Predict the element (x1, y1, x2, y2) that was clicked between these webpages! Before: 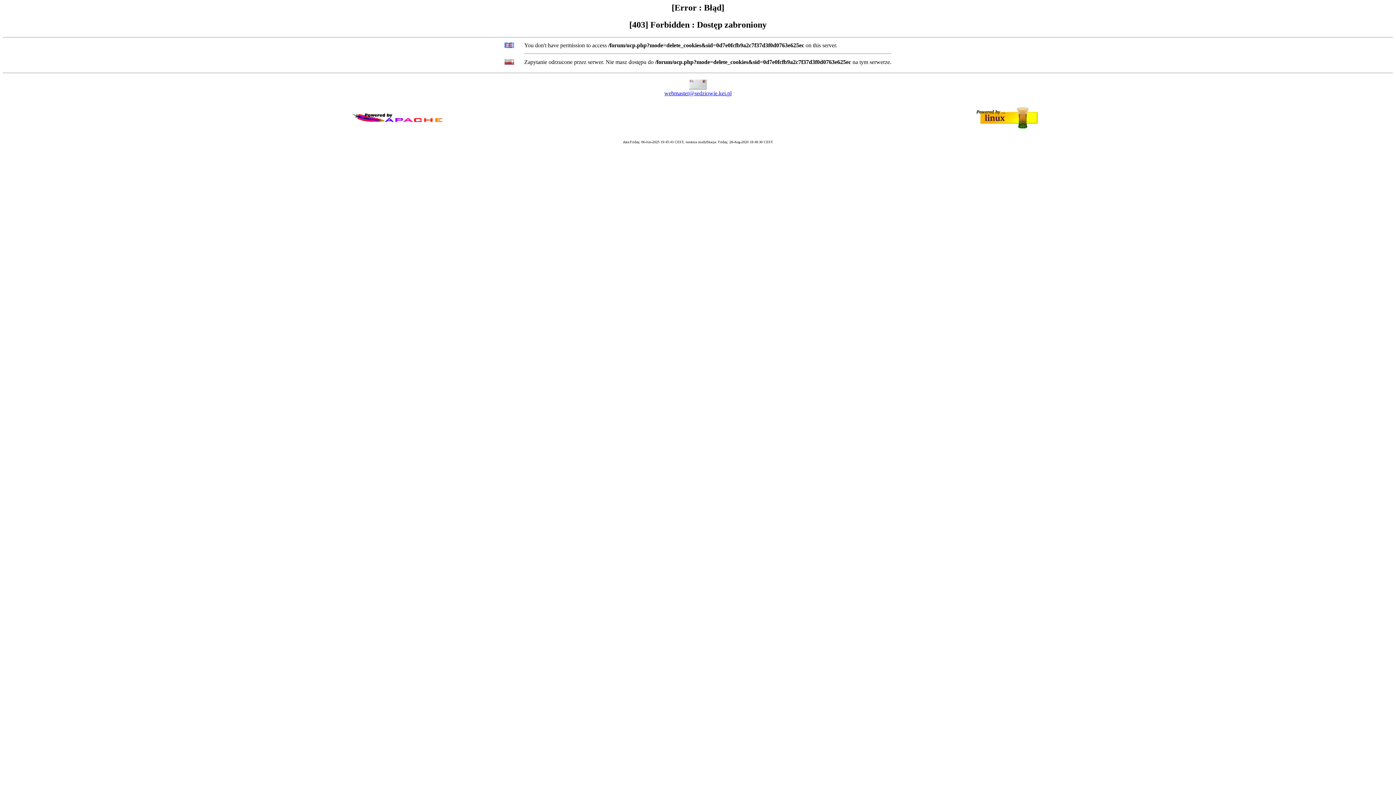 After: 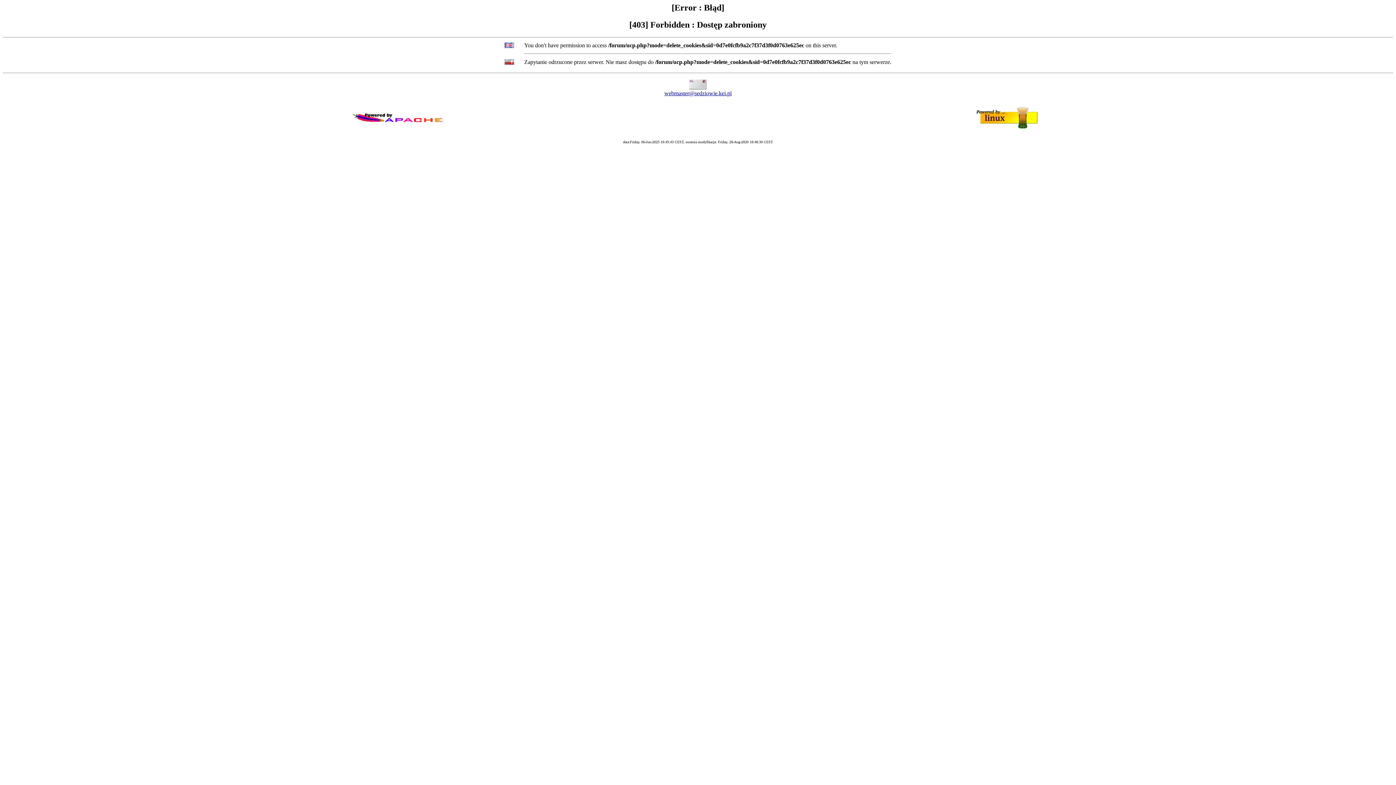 Action: bbox: (664, 90, 731, 96) label: webmaster@sedziowie.kei.pl